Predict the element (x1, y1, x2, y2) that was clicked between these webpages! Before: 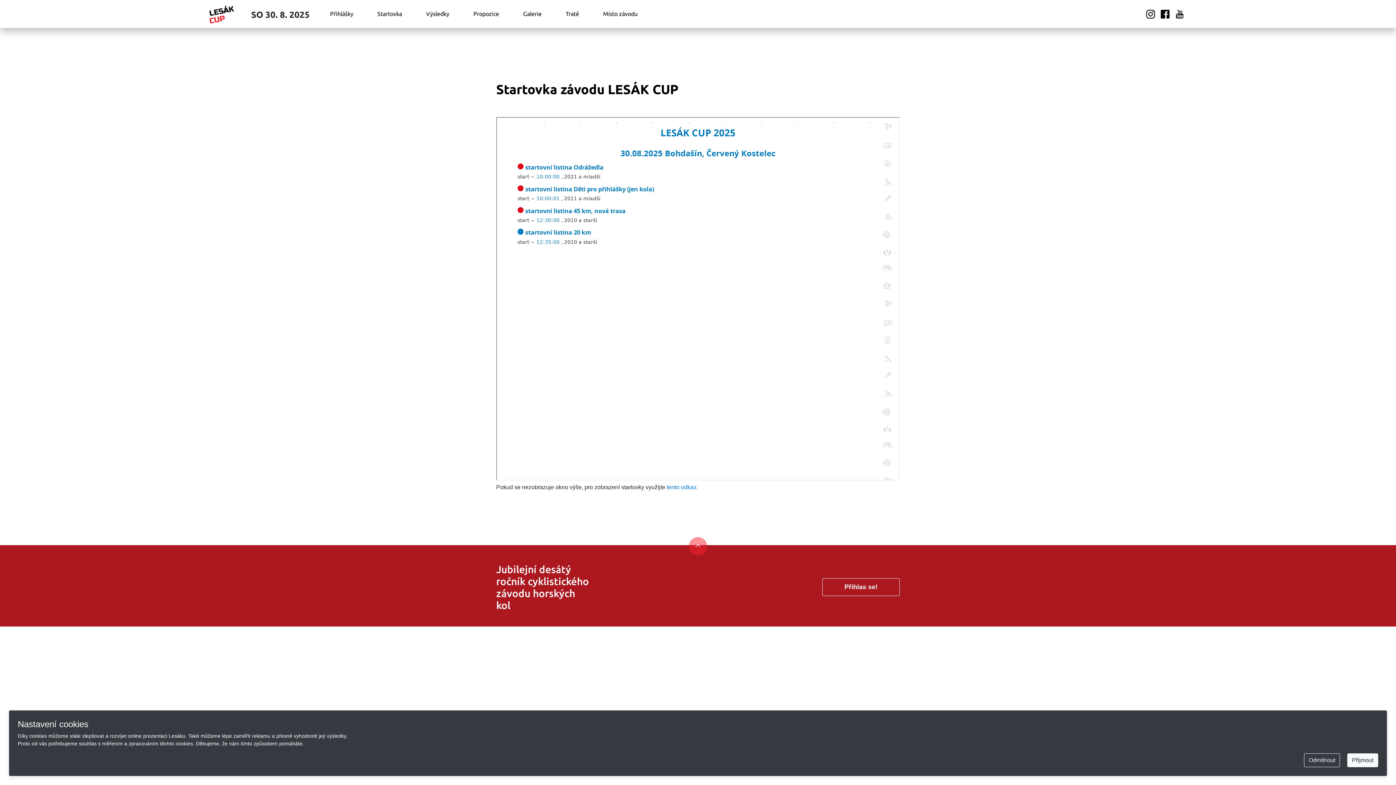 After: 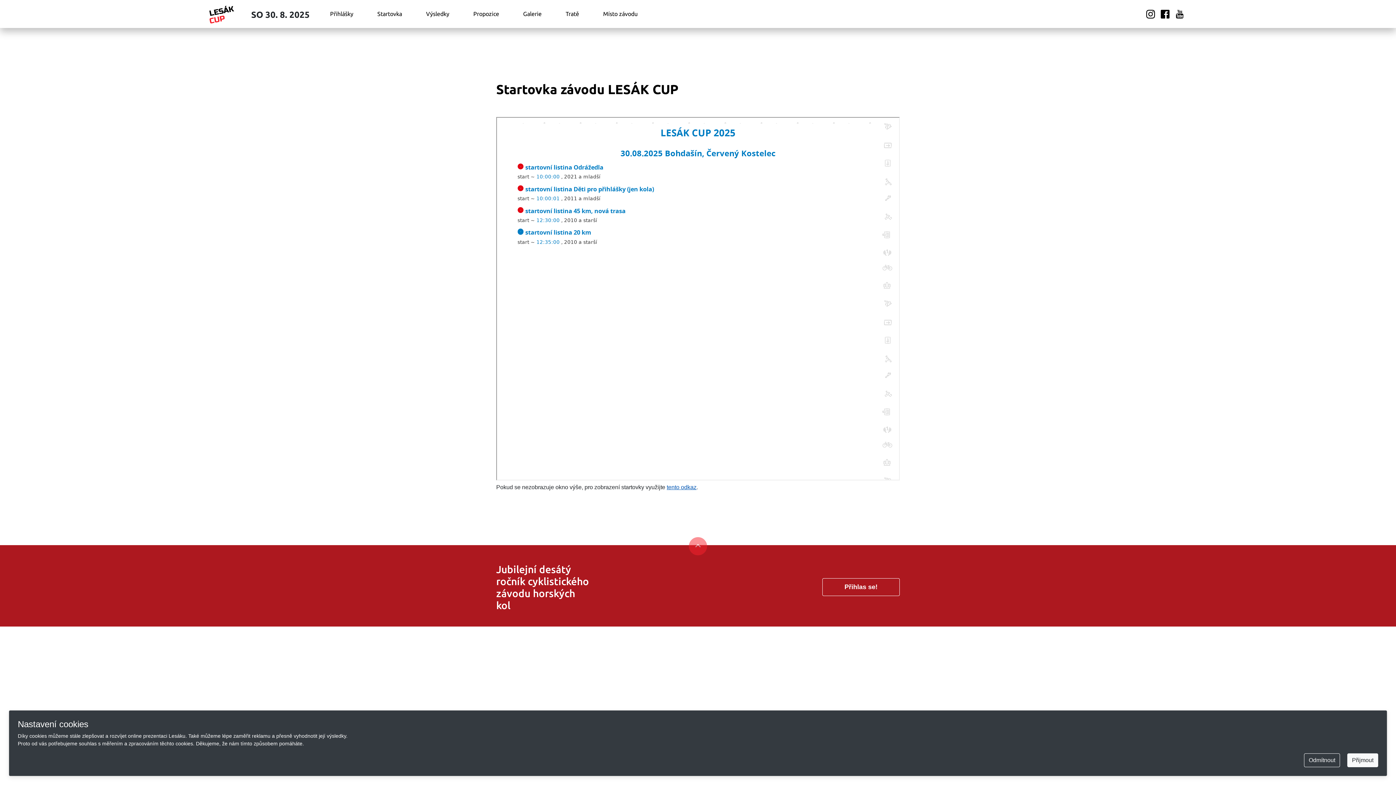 Action: label: tento odkaz bbox: (666, 484, 696, 490)